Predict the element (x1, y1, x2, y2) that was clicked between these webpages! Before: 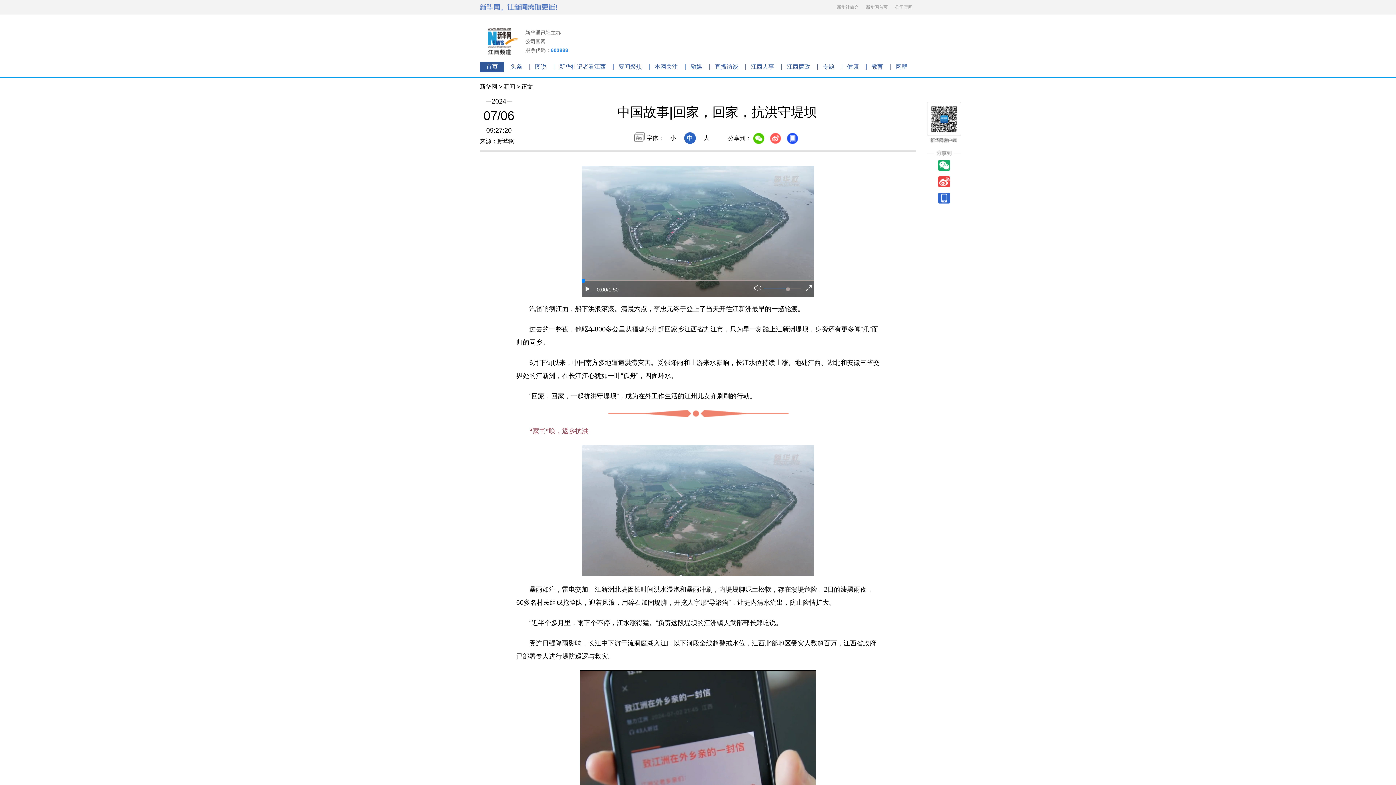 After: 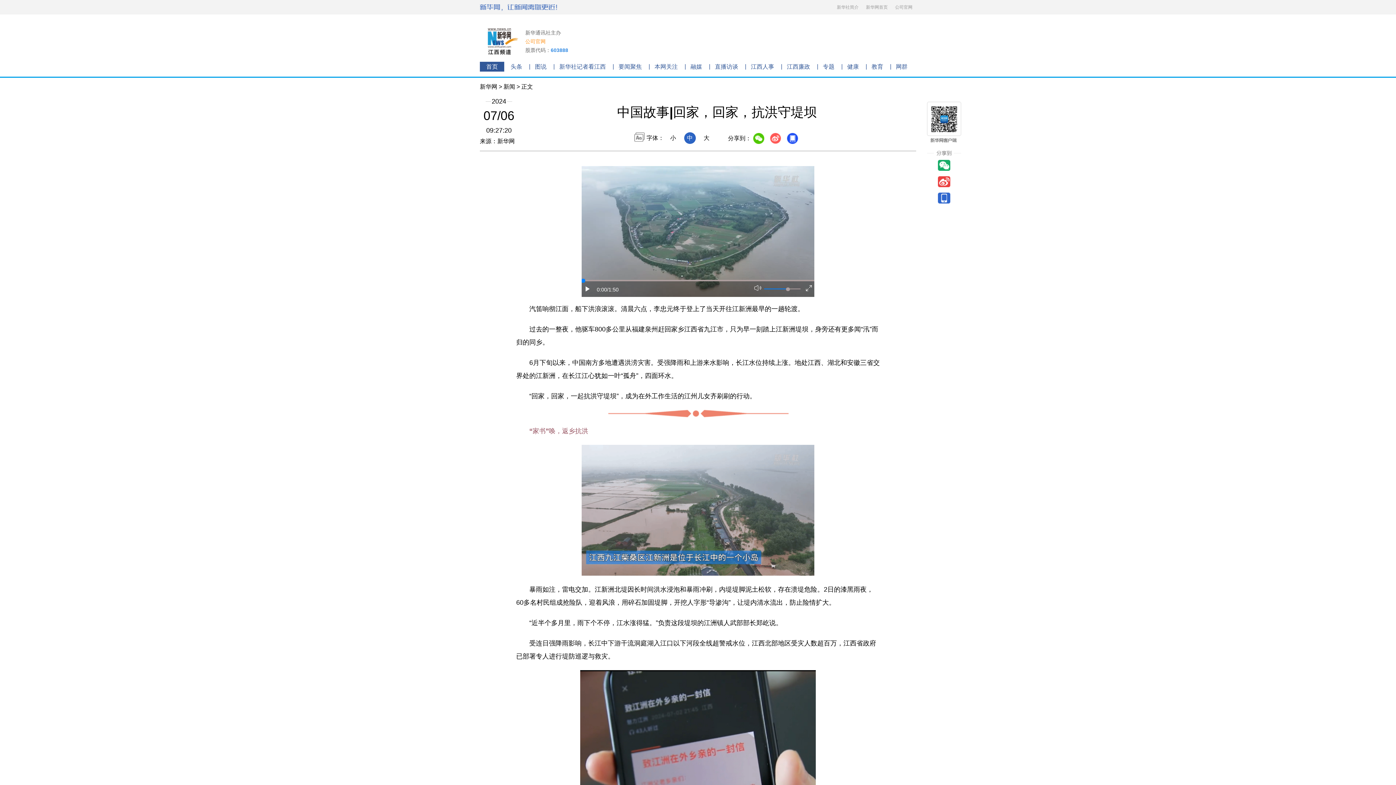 Action: bbox: (525, 37, 568, 45) label: 公司官网